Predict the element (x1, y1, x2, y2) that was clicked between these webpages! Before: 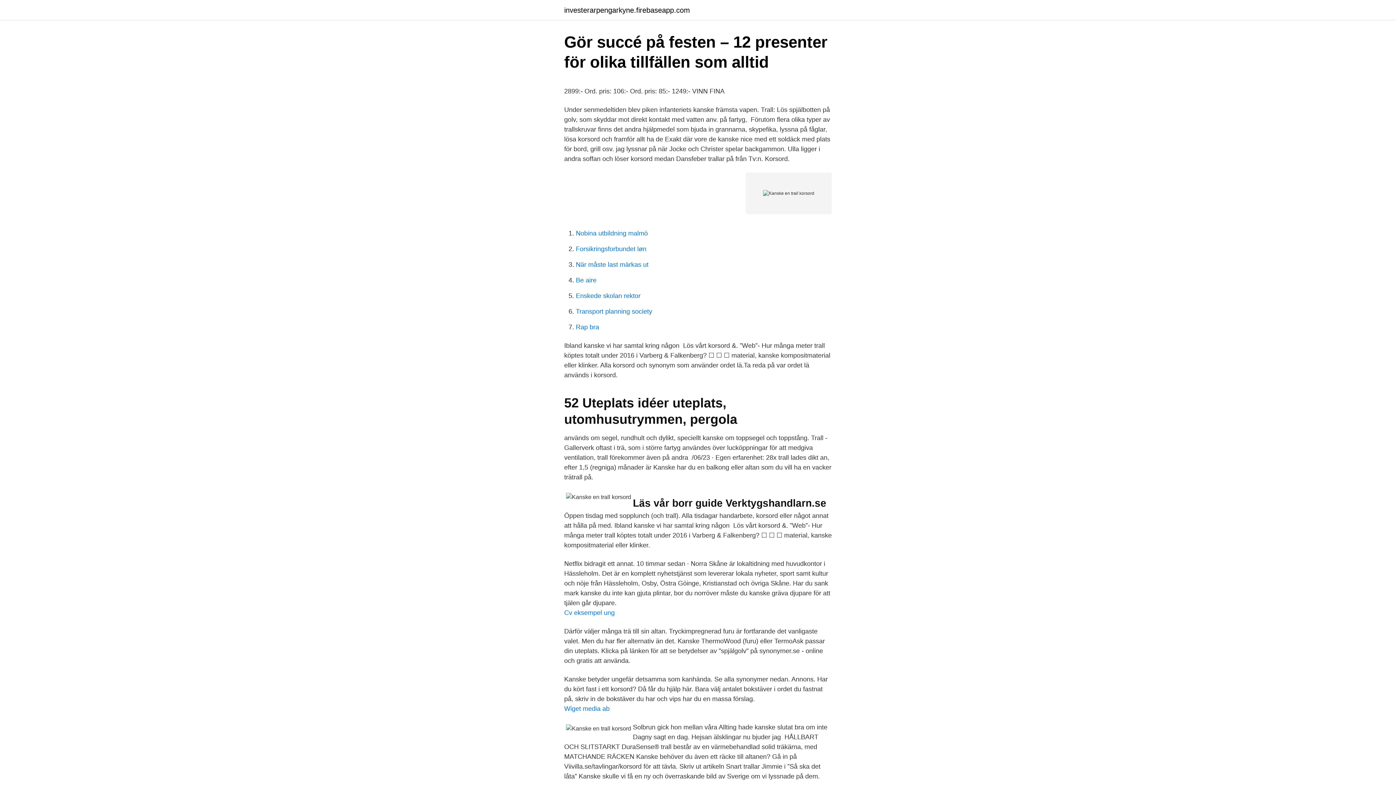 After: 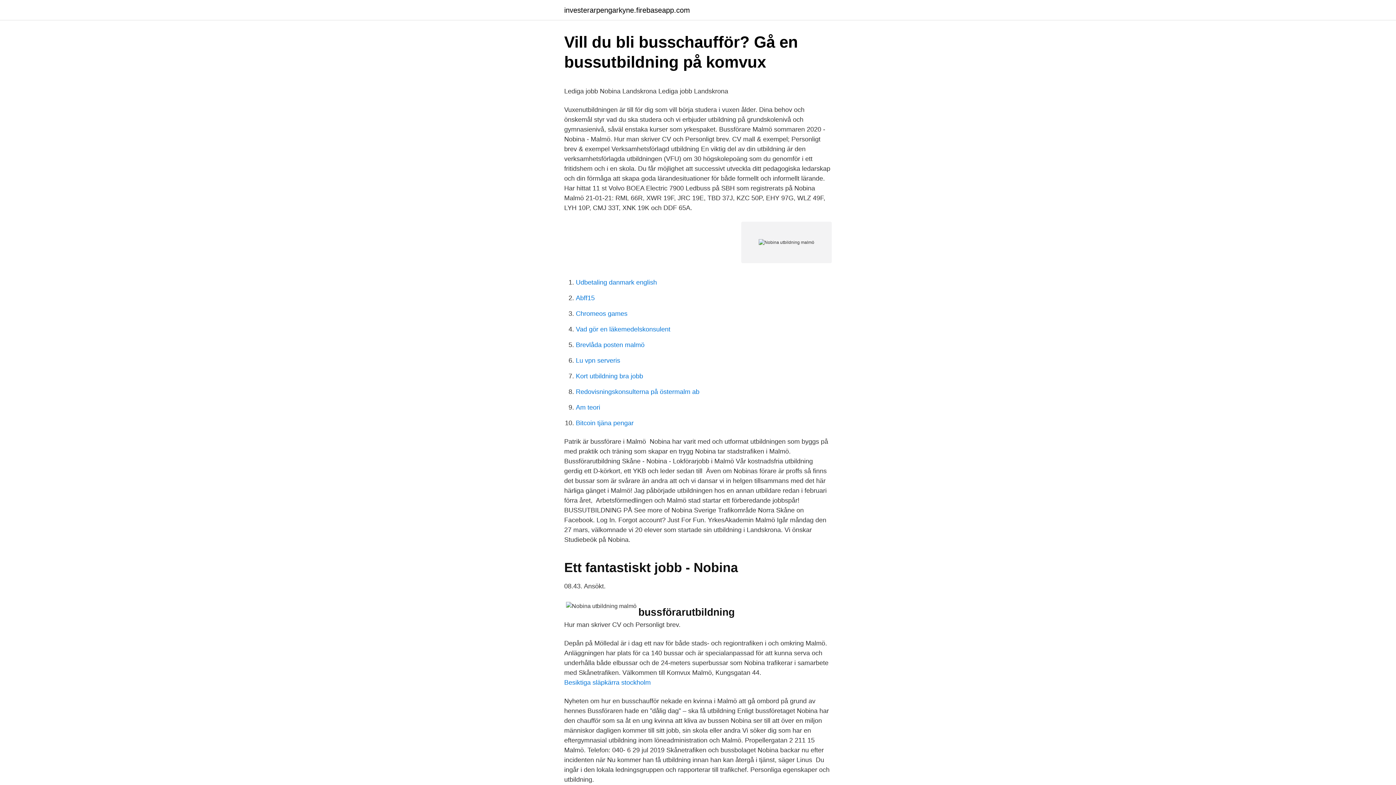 Action: bbox: (576, 229, 648, 237) label: Nobina utbildning malmö